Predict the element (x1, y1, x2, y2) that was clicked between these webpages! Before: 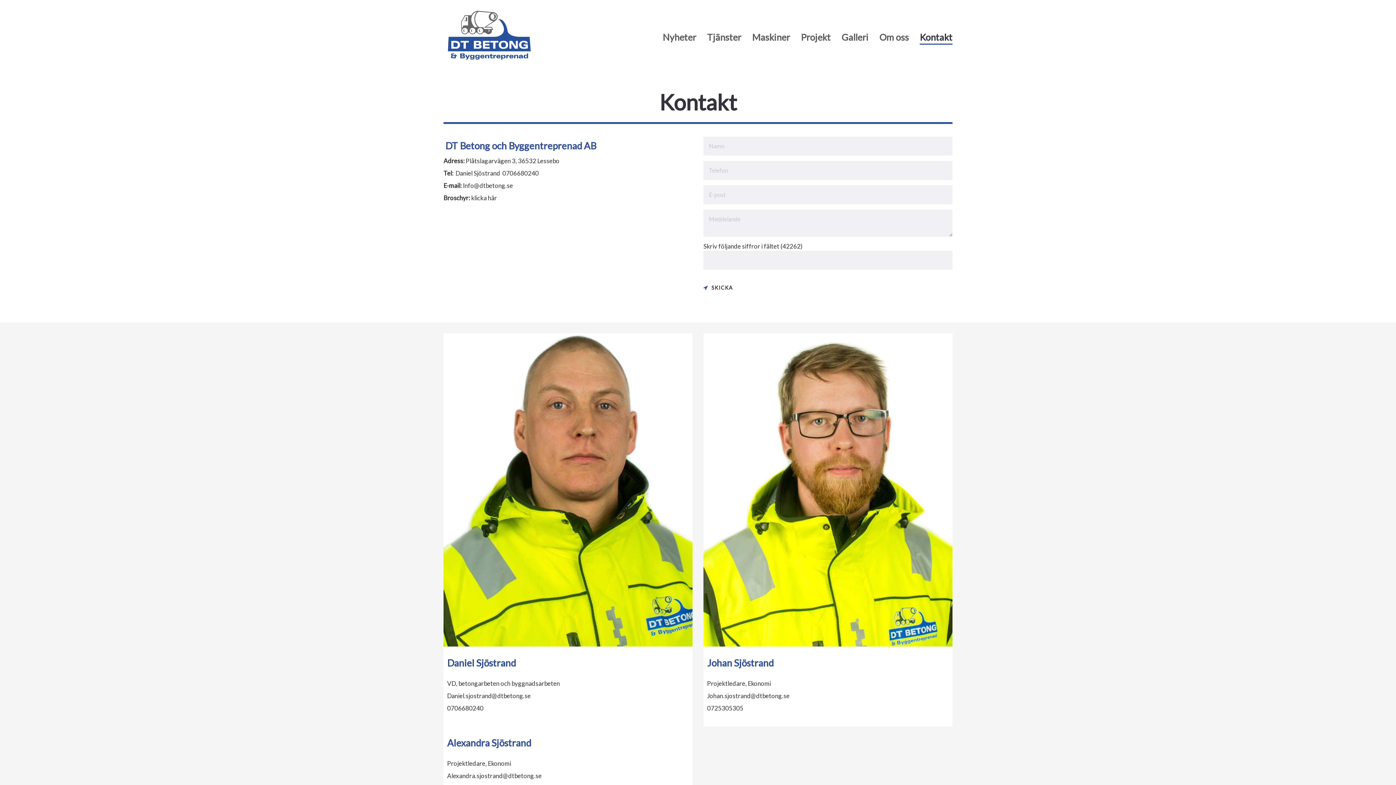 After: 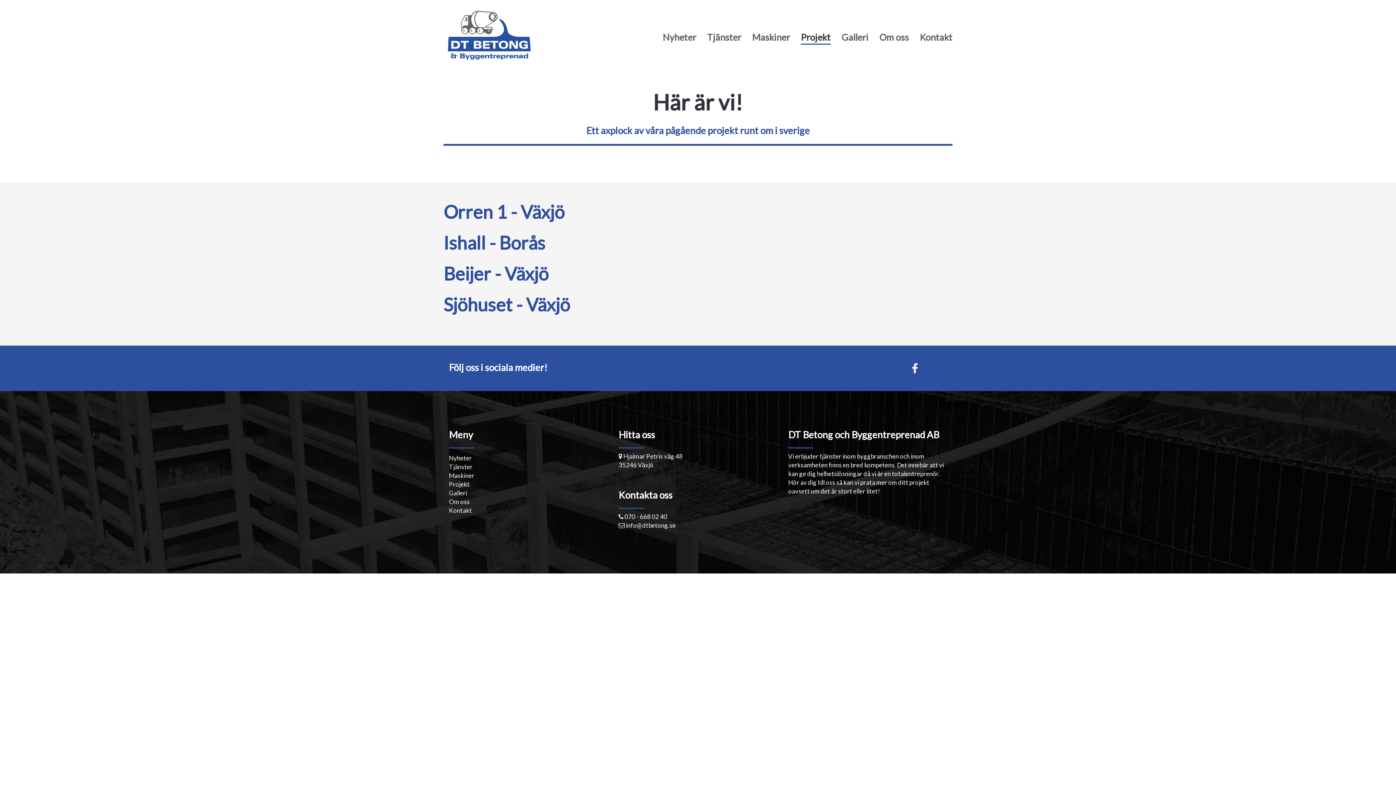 Action: bbox: (801, 30, 830, 44) label: Projekt